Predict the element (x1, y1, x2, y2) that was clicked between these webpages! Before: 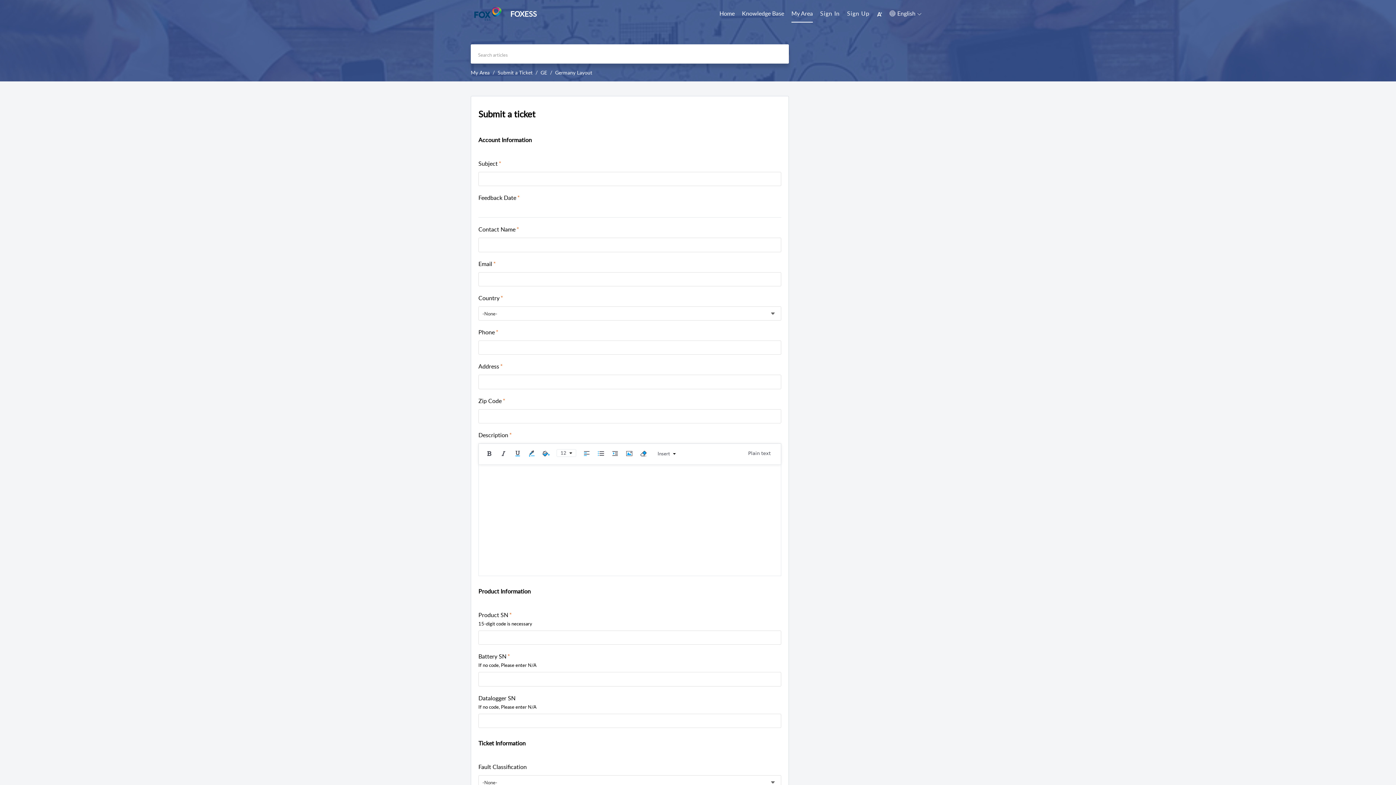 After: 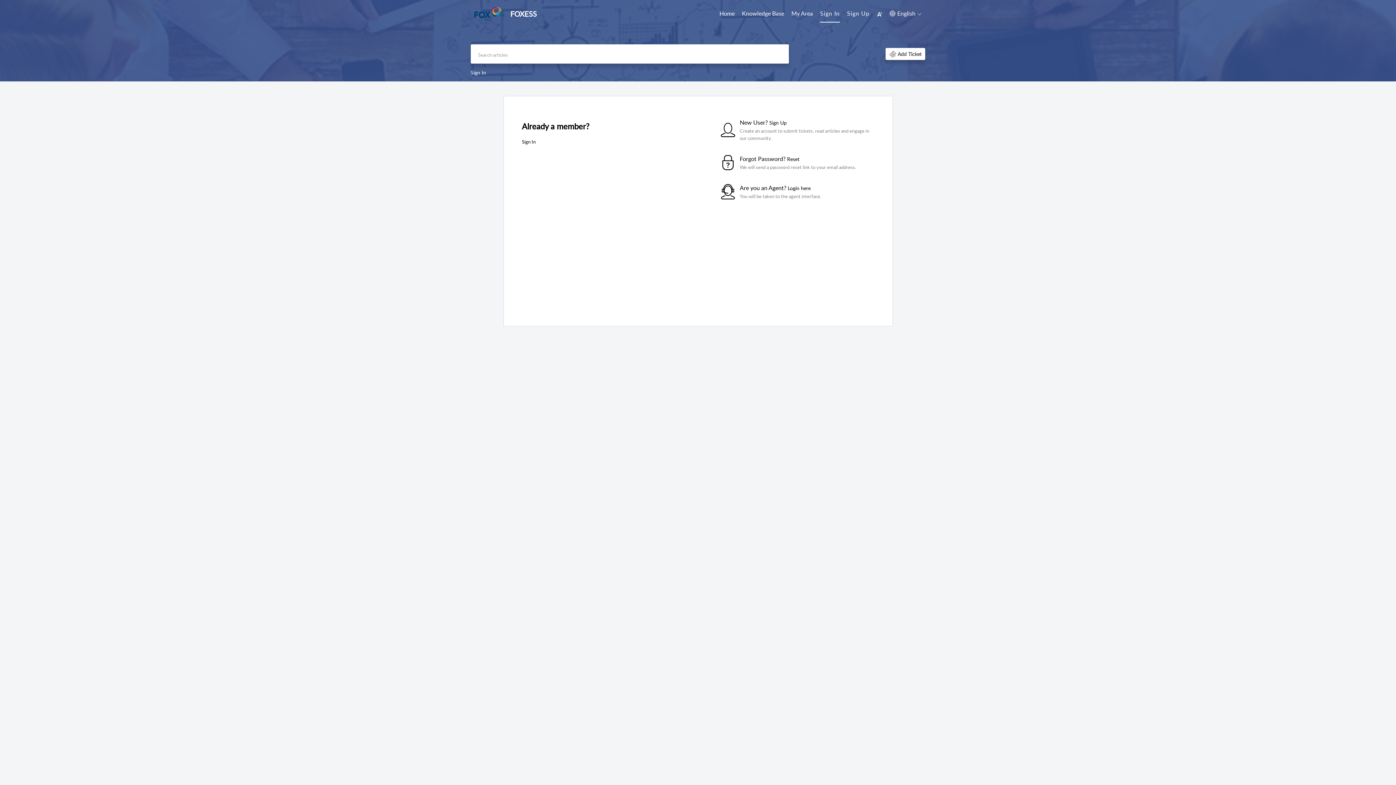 Action: bbox: (470, 69, 489, 76) label: My Area